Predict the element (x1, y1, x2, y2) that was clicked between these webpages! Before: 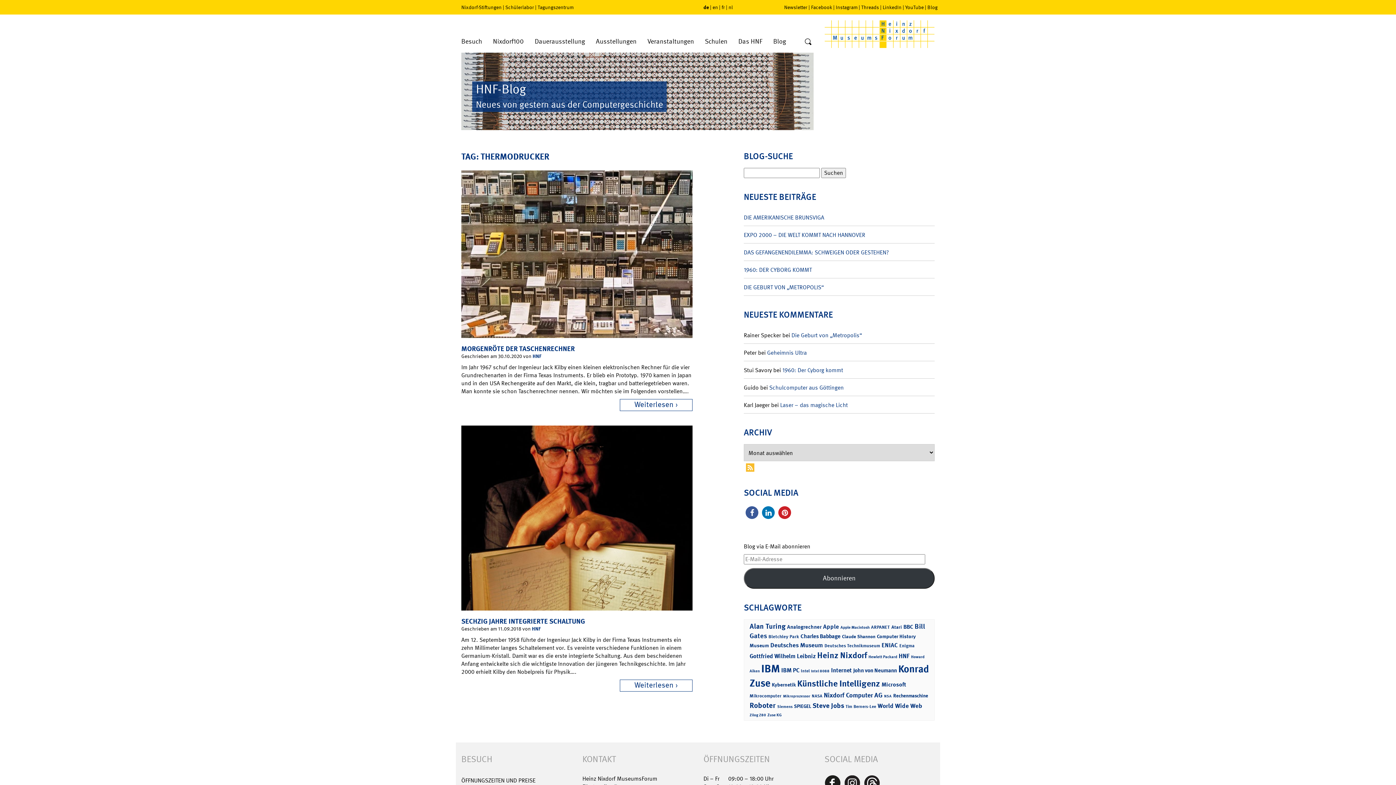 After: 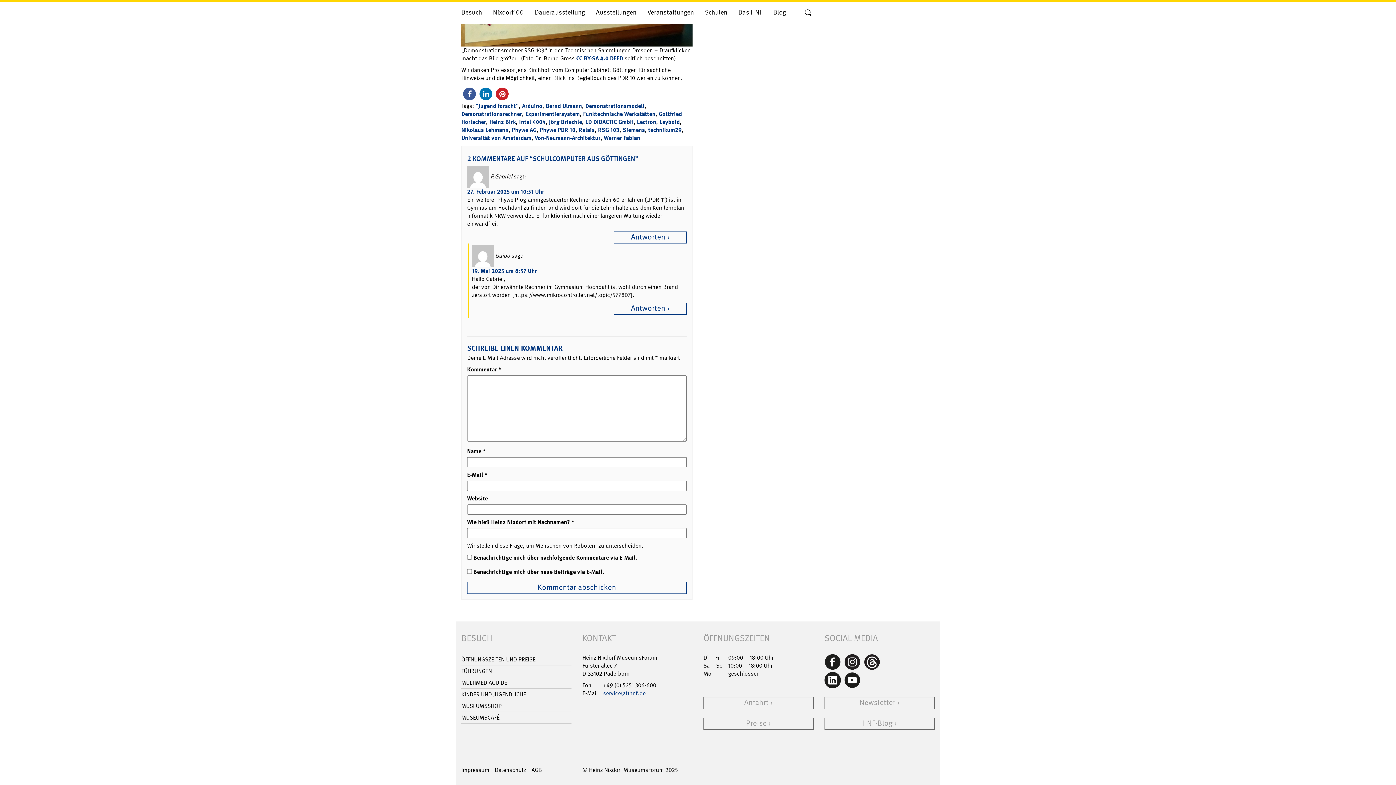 Action: label: Schulcomputer aus Göttingen bbox: (769, 384, 844, 391)